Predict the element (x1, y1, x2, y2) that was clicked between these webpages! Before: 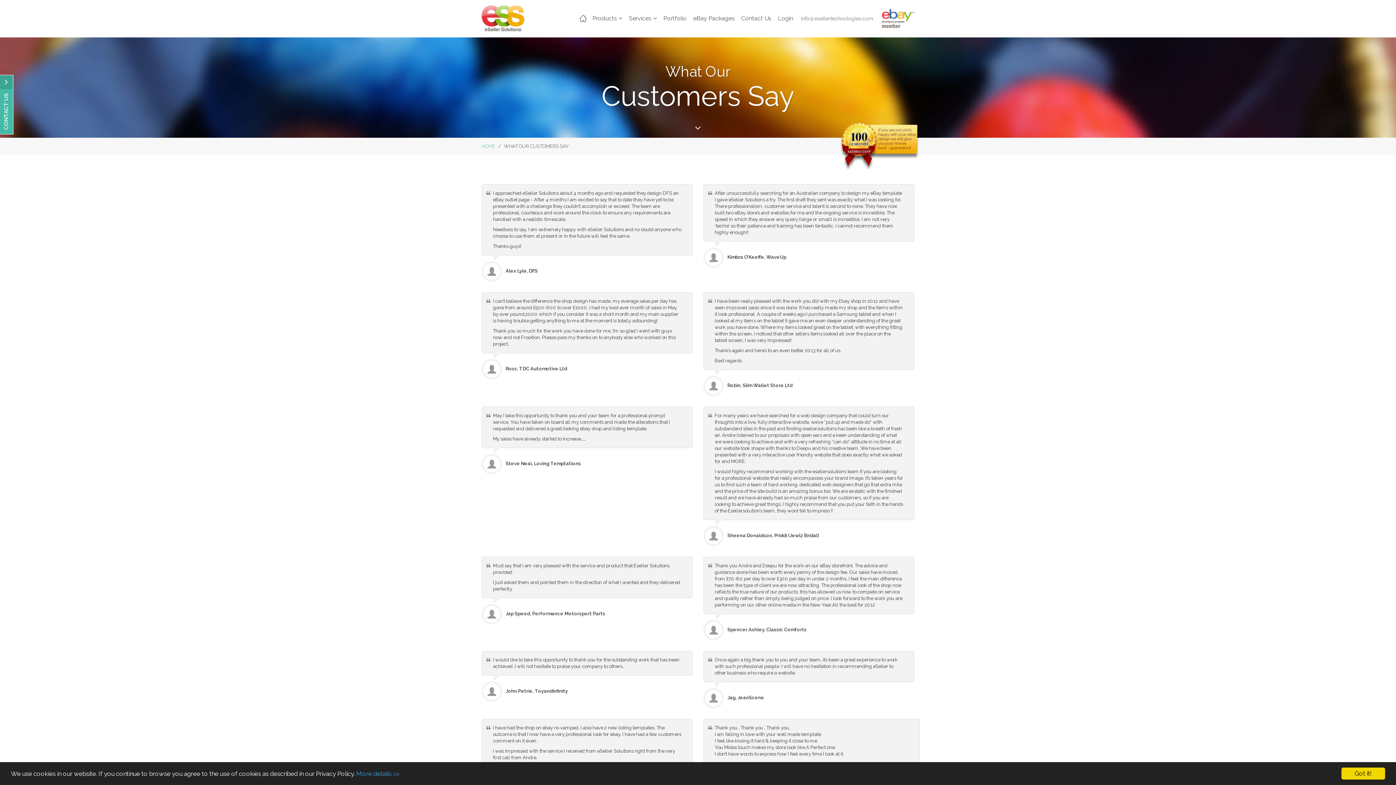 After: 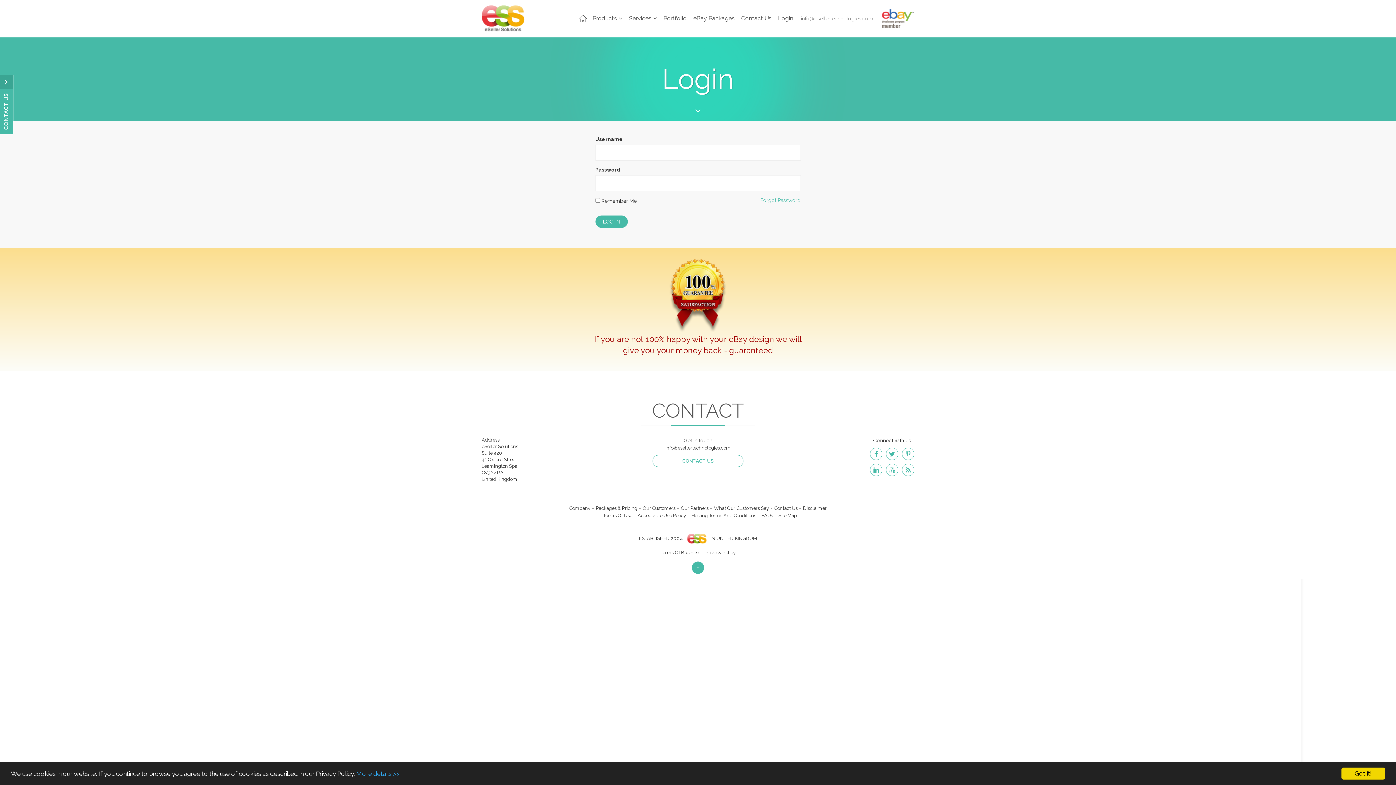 Action: label: Login bbox: (774, 12, 796, 24)